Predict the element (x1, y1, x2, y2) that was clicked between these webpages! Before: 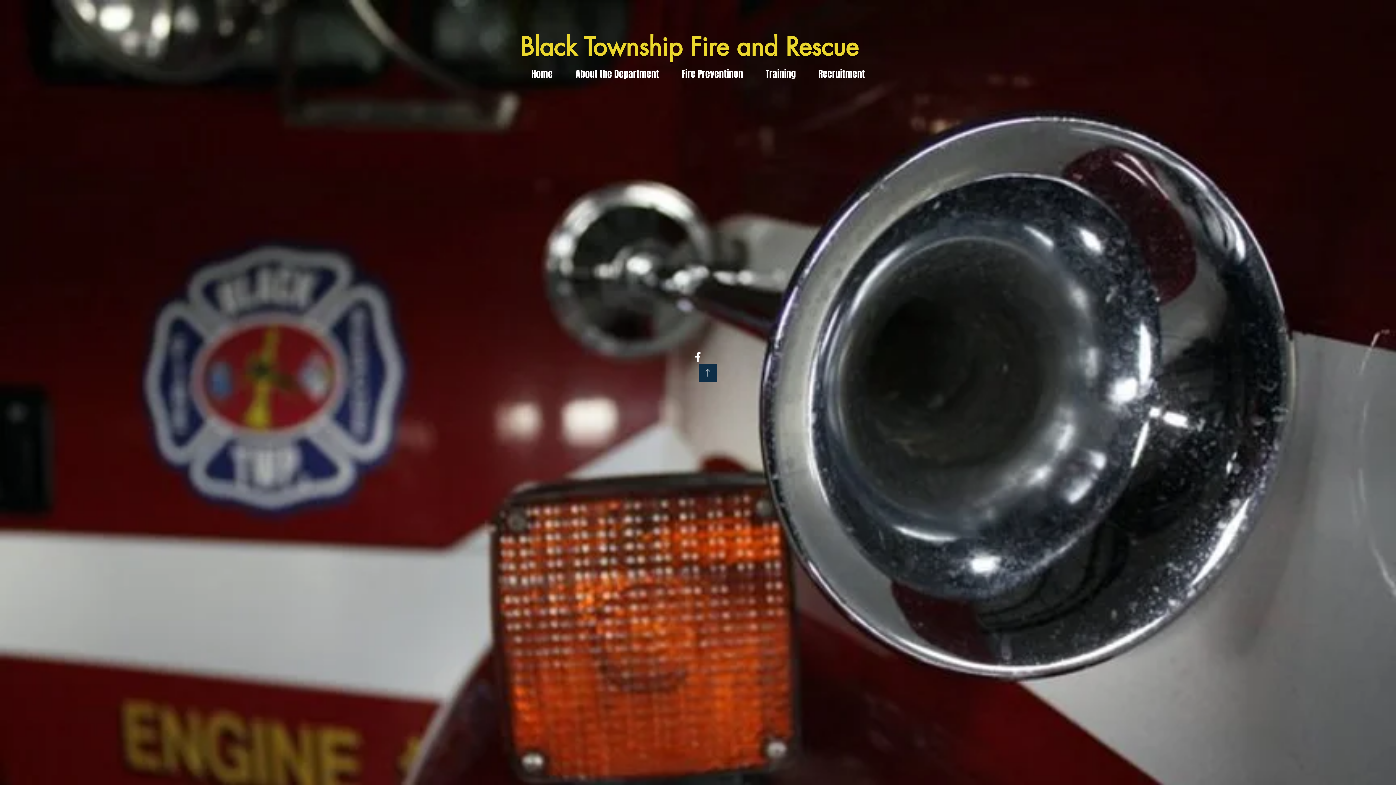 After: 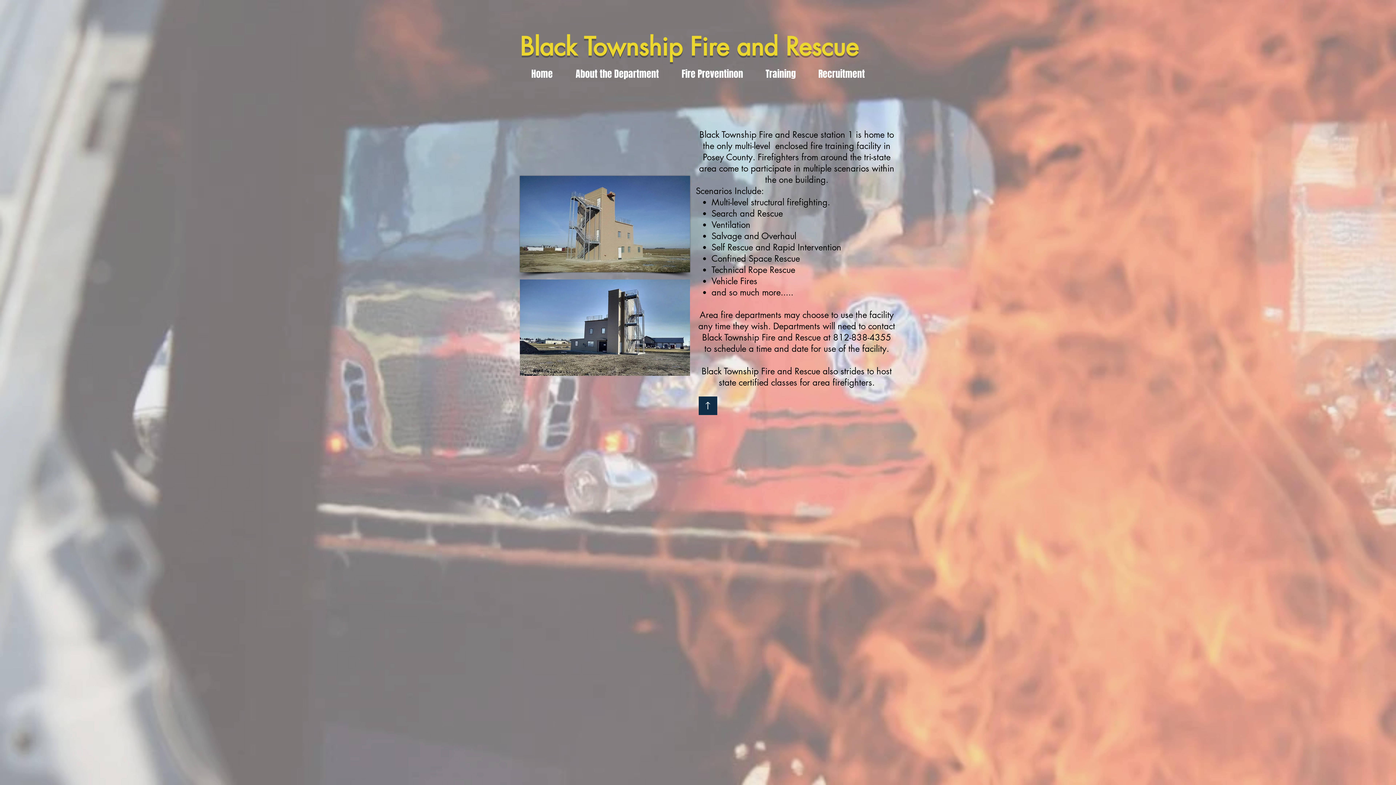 Action: label: Training bbox: (754, 65, 807, 82)